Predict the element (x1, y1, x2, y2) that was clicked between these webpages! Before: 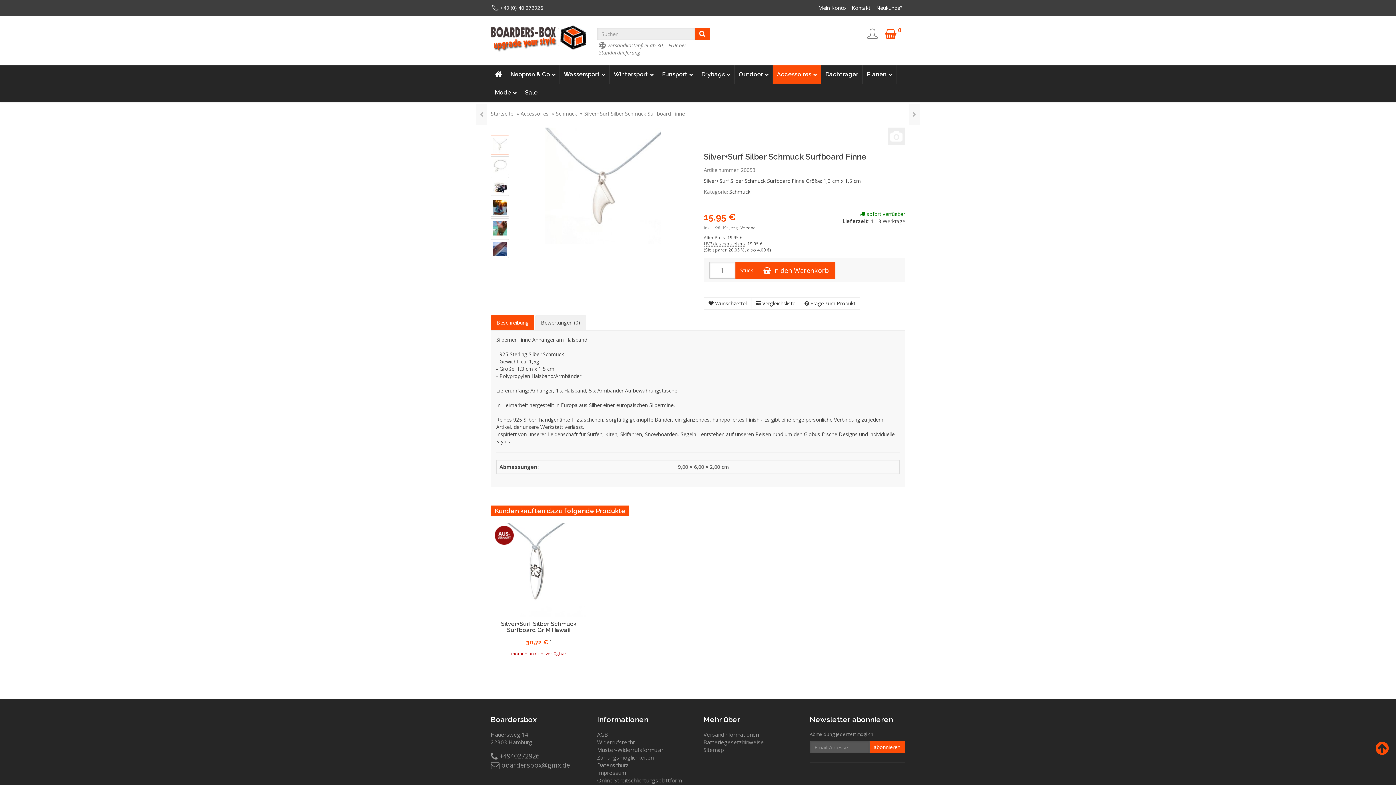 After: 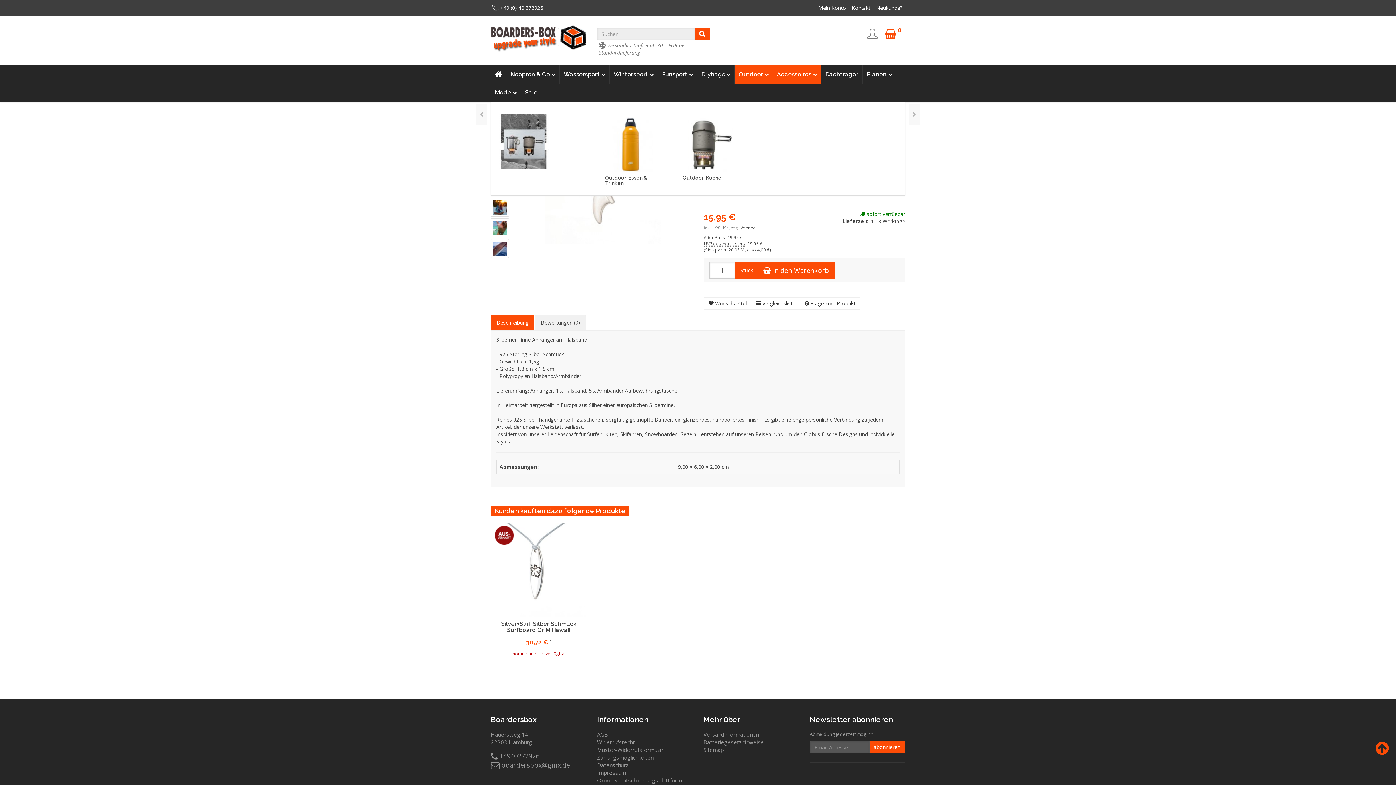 Action: bbox: (734, 65, 772, 83) label: Outdoor